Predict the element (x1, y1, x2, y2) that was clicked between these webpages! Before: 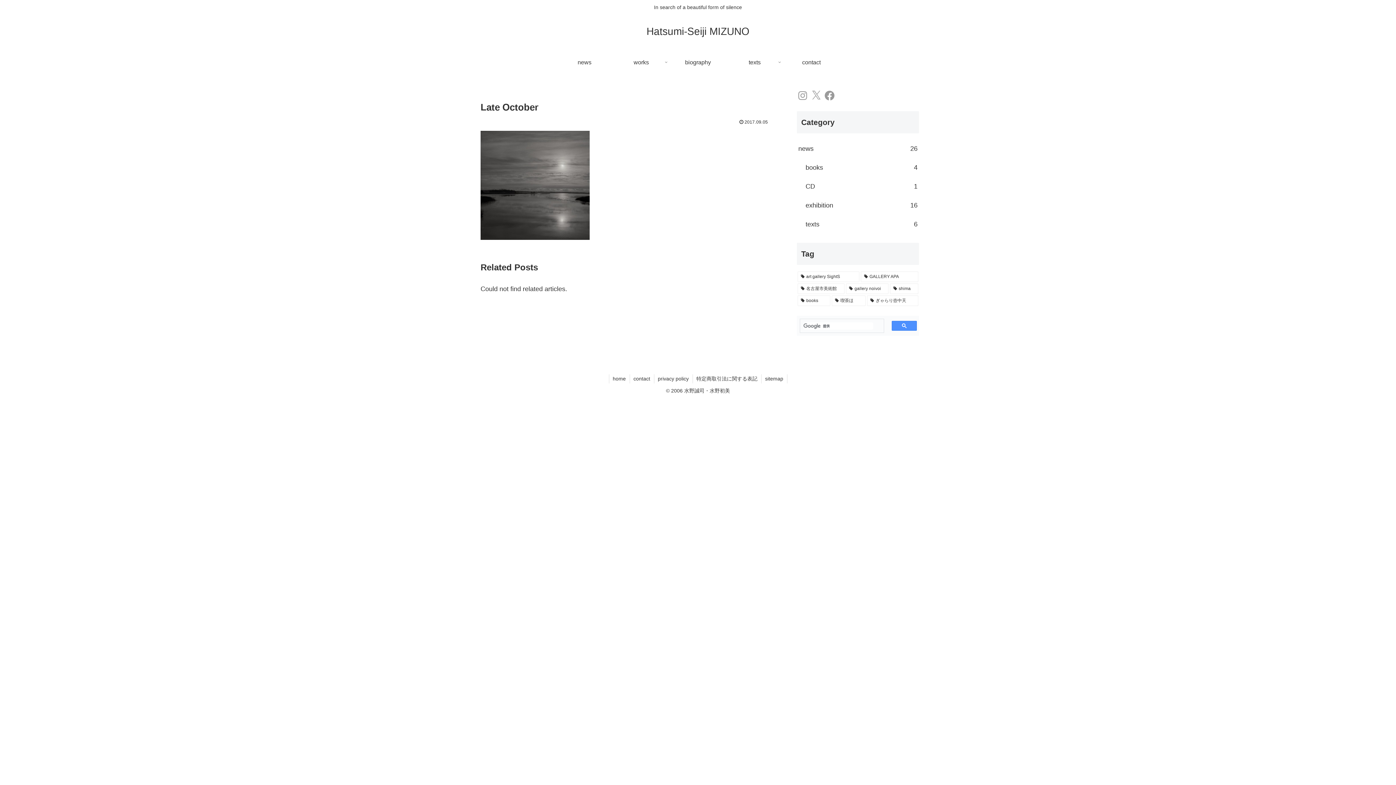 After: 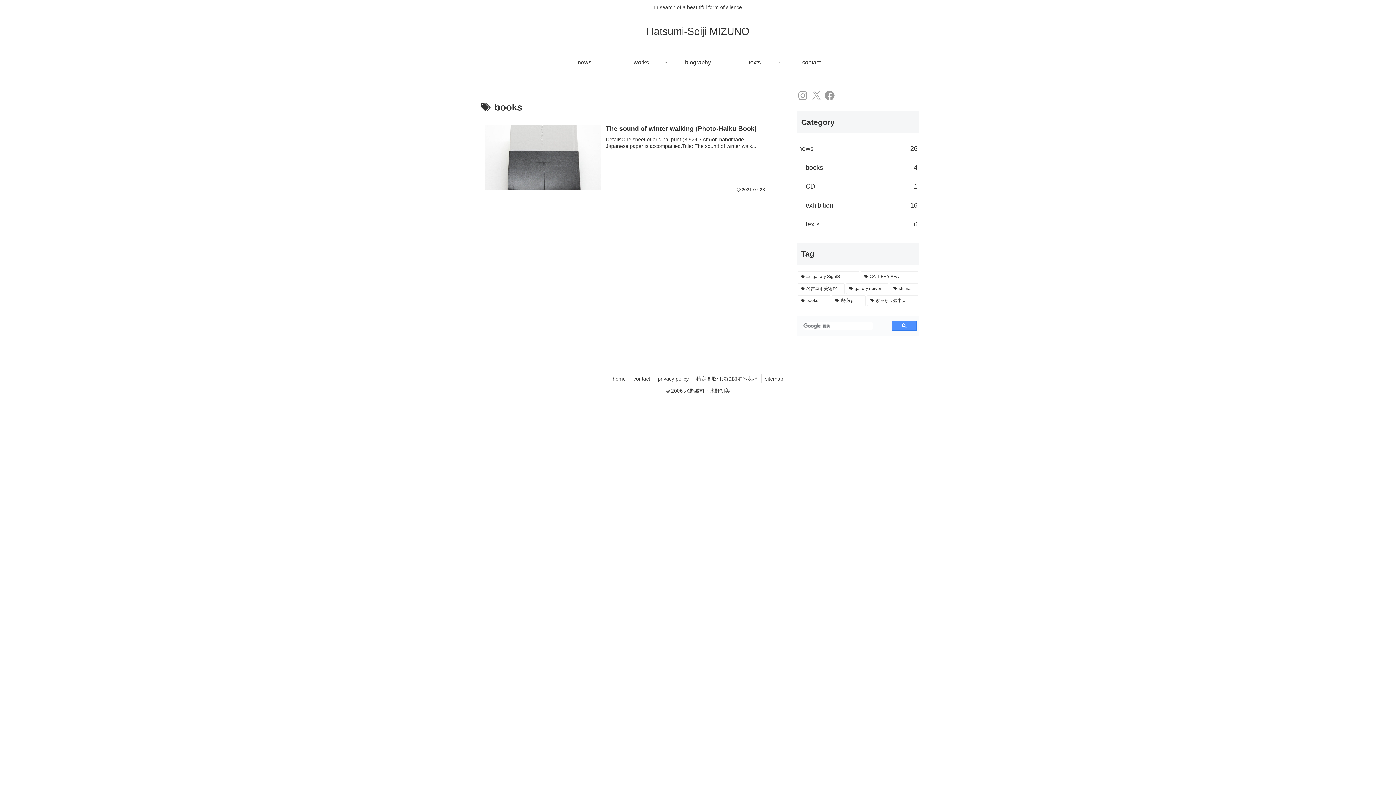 Action: label: books (1 item) bbox: (797, 295, 830, 306)